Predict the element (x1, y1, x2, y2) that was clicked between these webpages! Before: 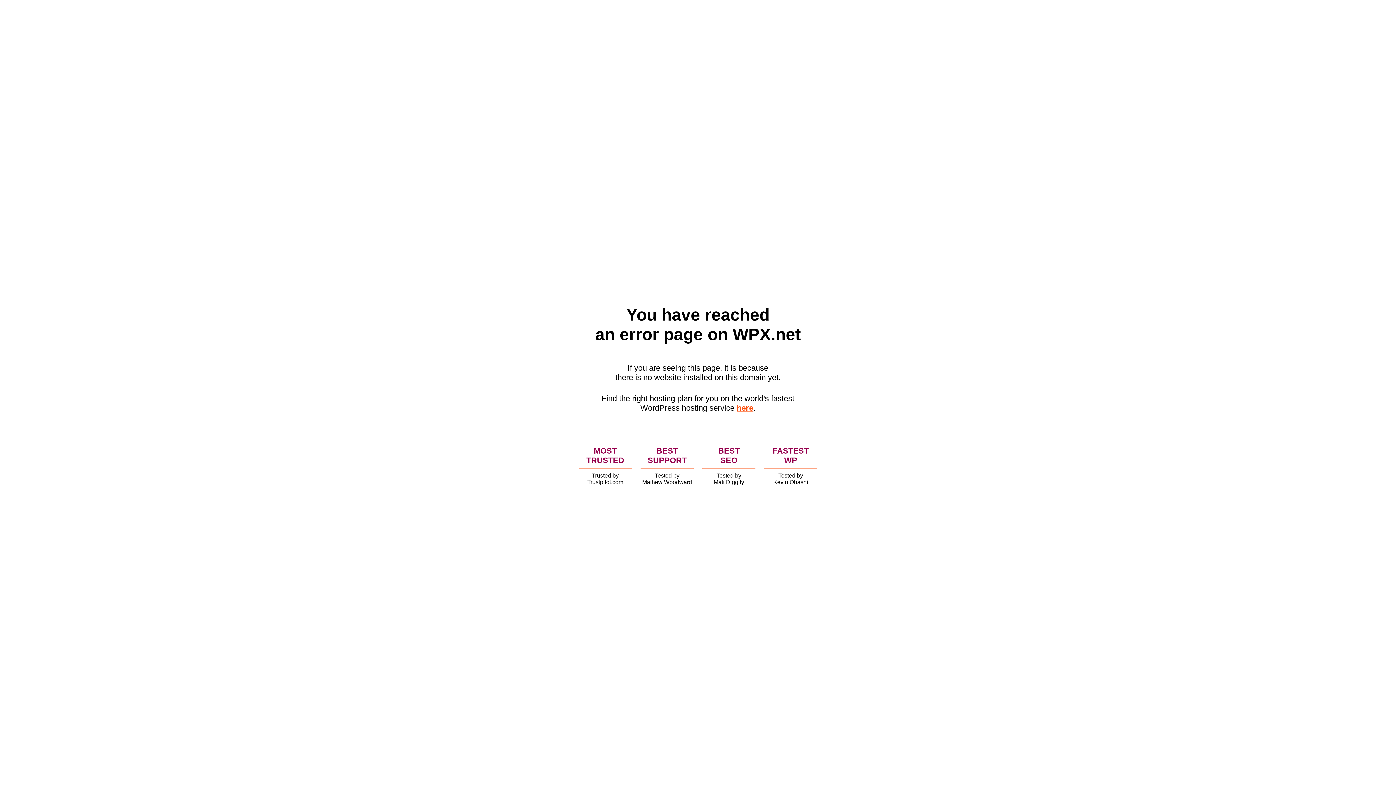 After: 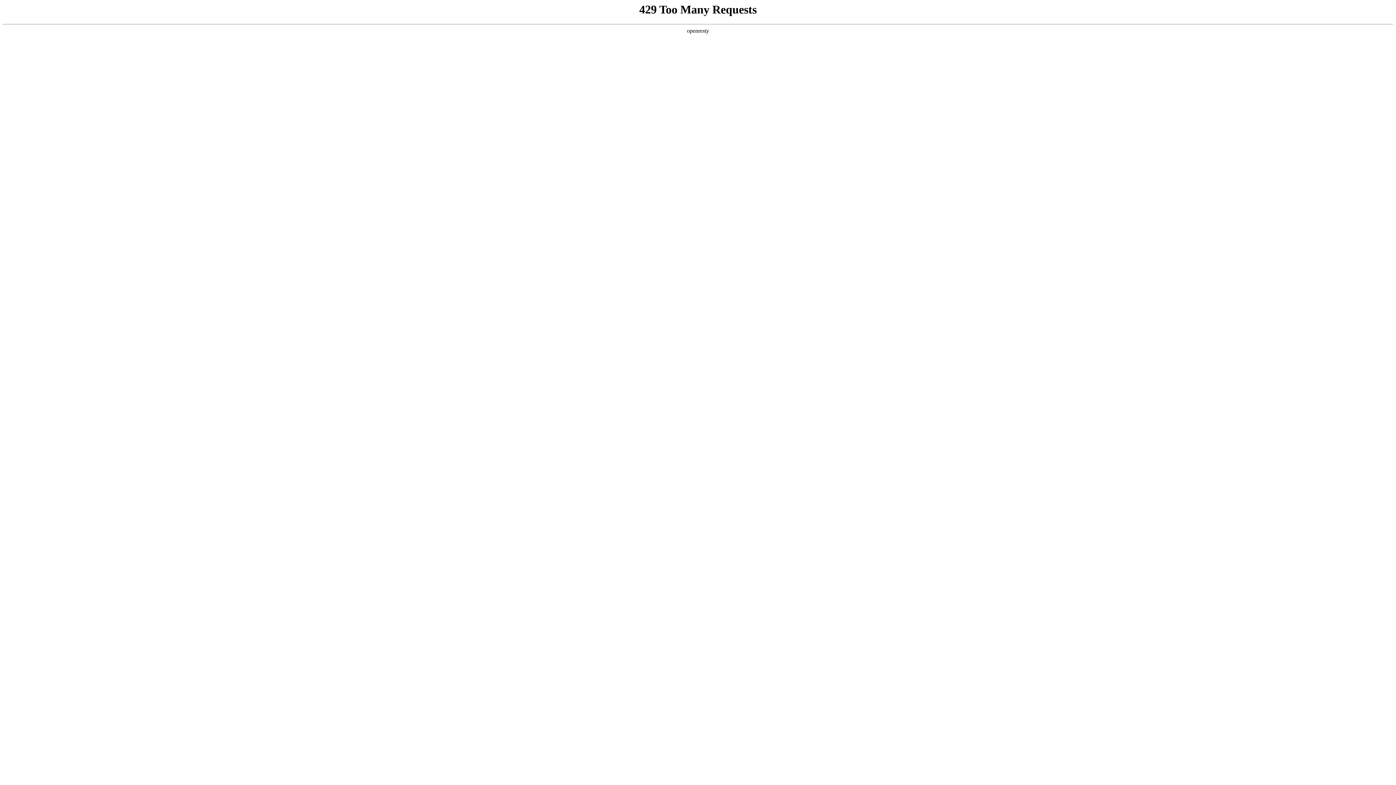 Action: label: here bbox: (736, 403, 753, 412)